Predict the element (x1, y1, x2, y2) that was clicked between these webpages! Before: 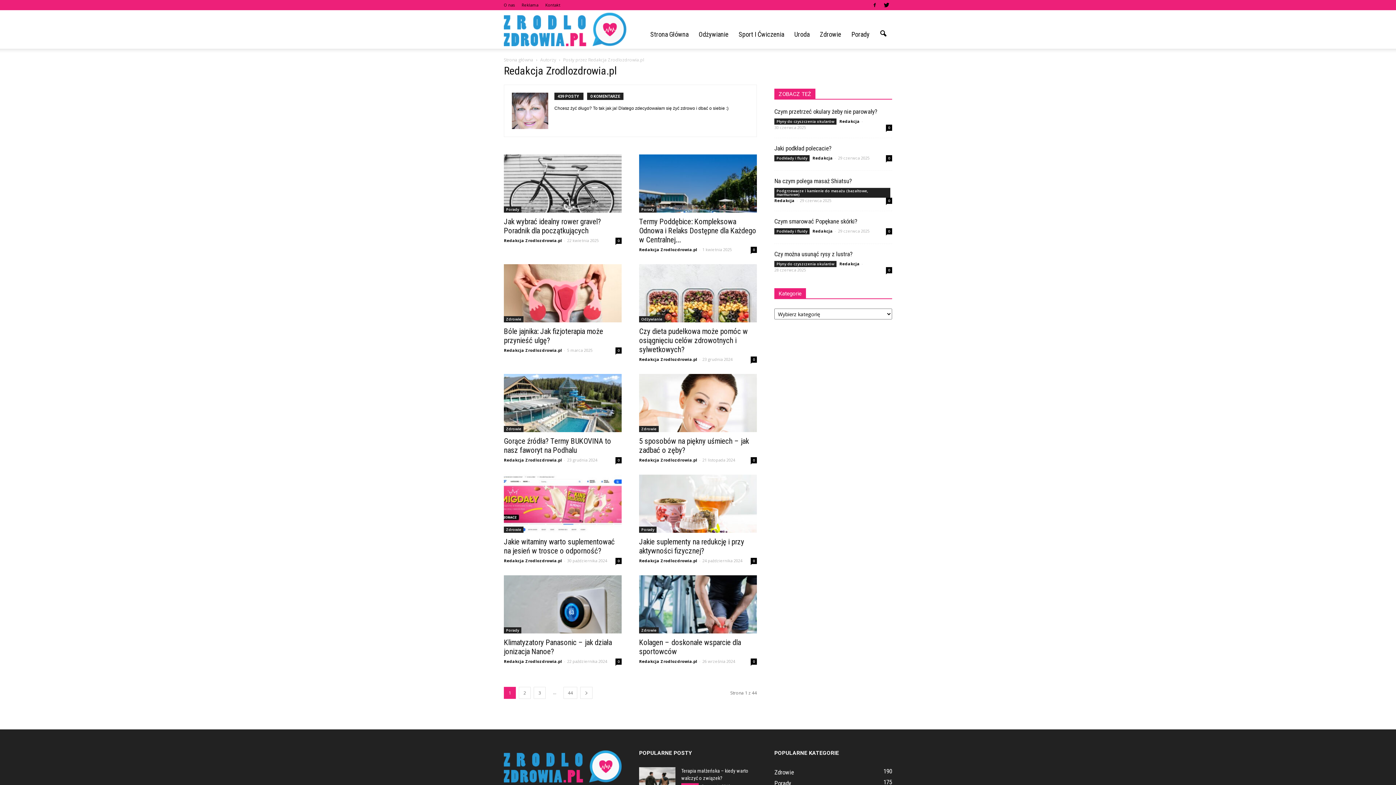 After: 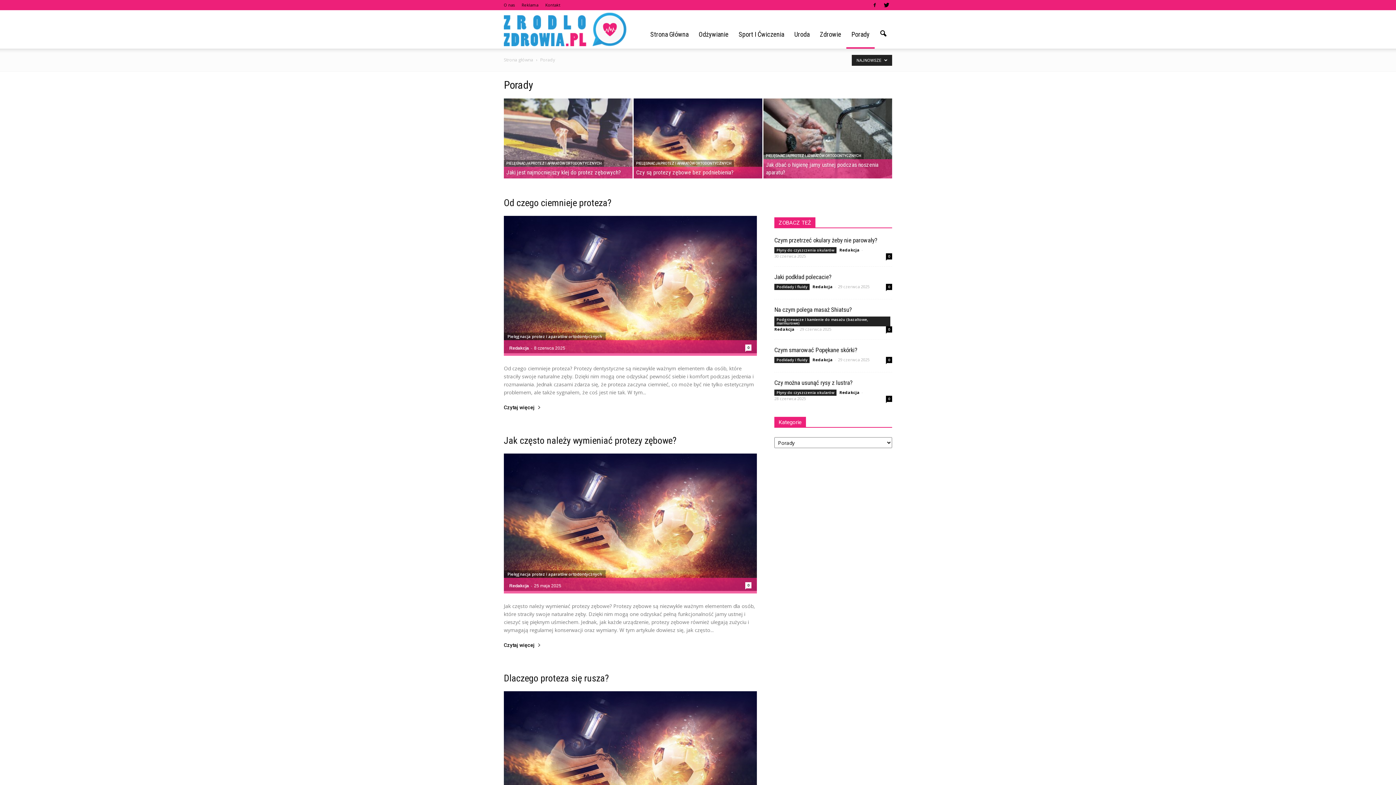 Action: bbox: (504, 627, 521, 633) label: Porady